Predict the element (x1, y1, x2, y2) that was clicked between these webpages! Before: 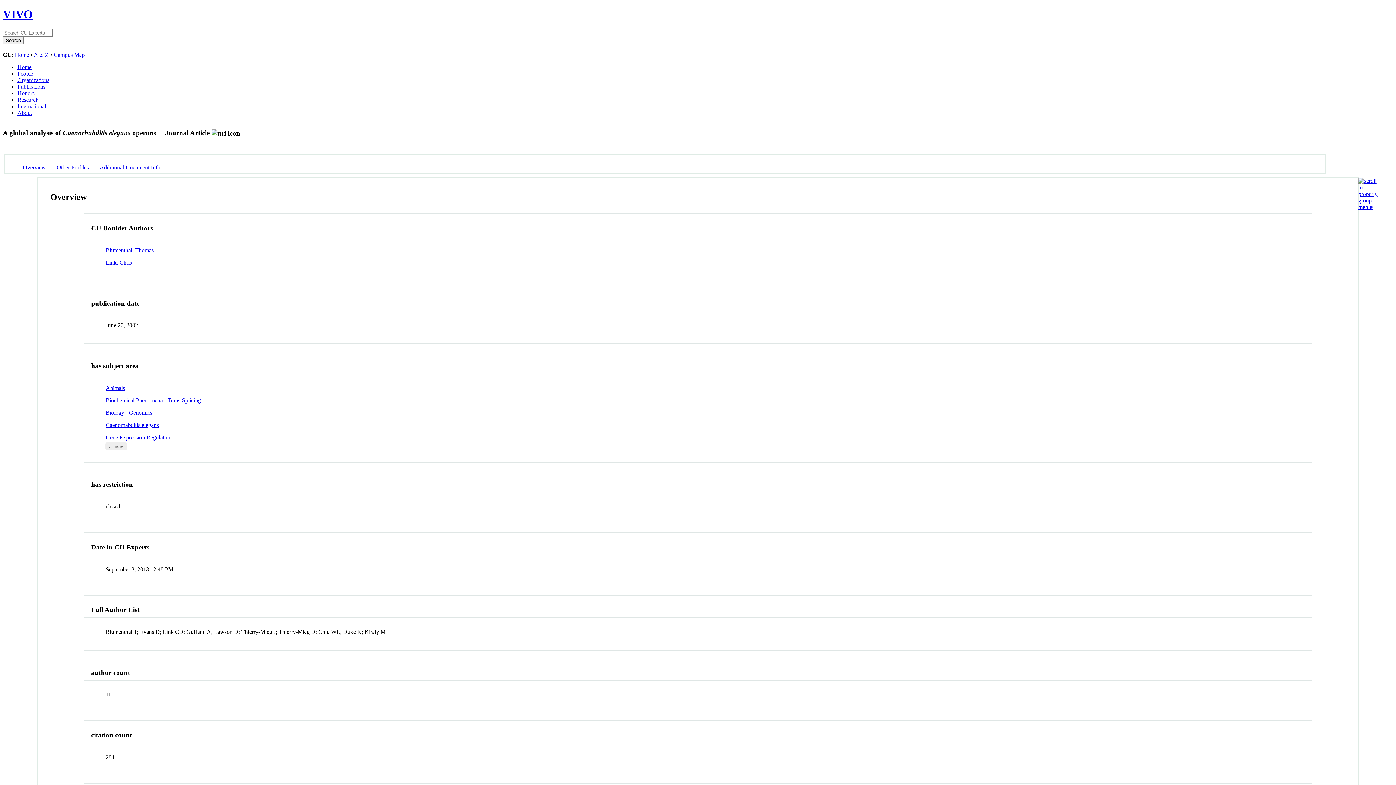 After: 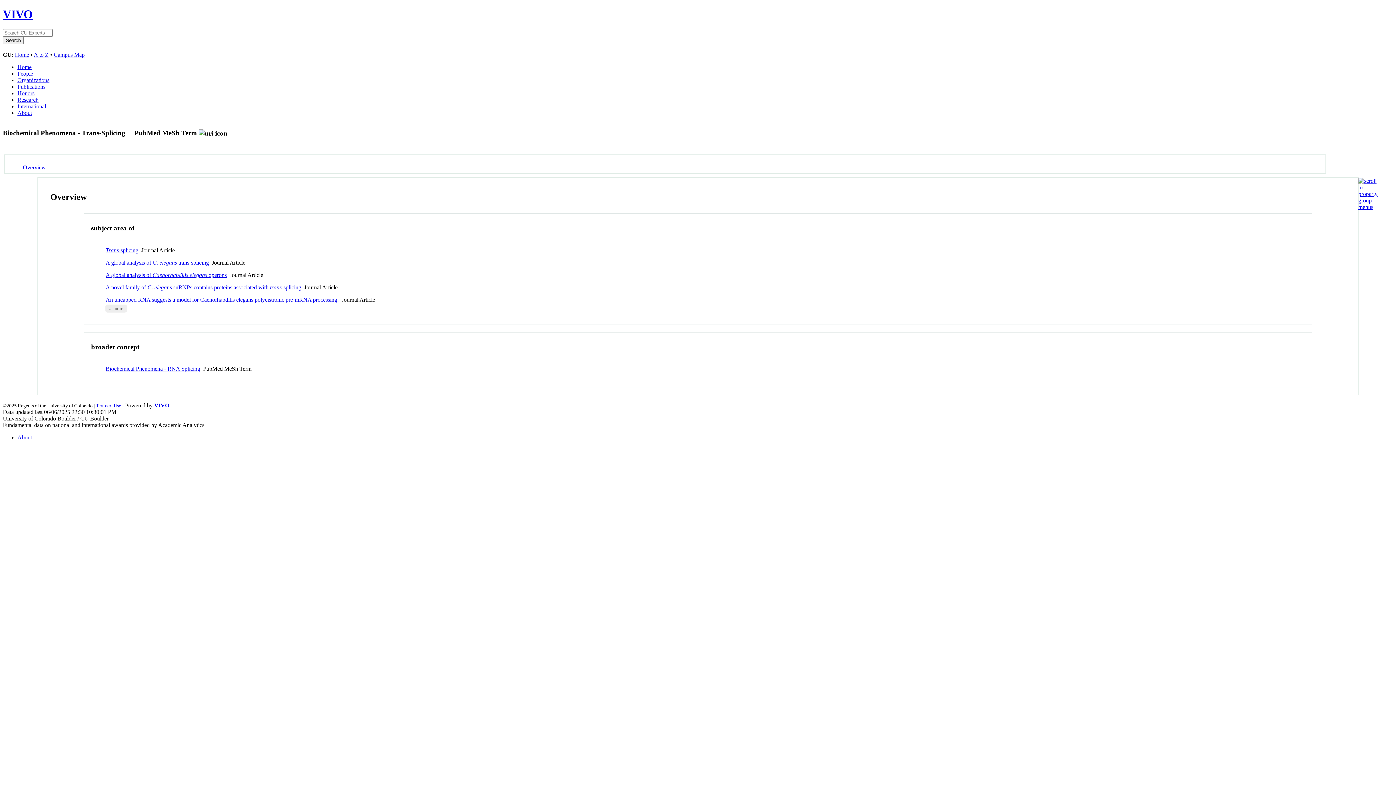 Action: label: Biochemical Phenomena - Trans-Splicing bbox: (105, 397, 200, 403)